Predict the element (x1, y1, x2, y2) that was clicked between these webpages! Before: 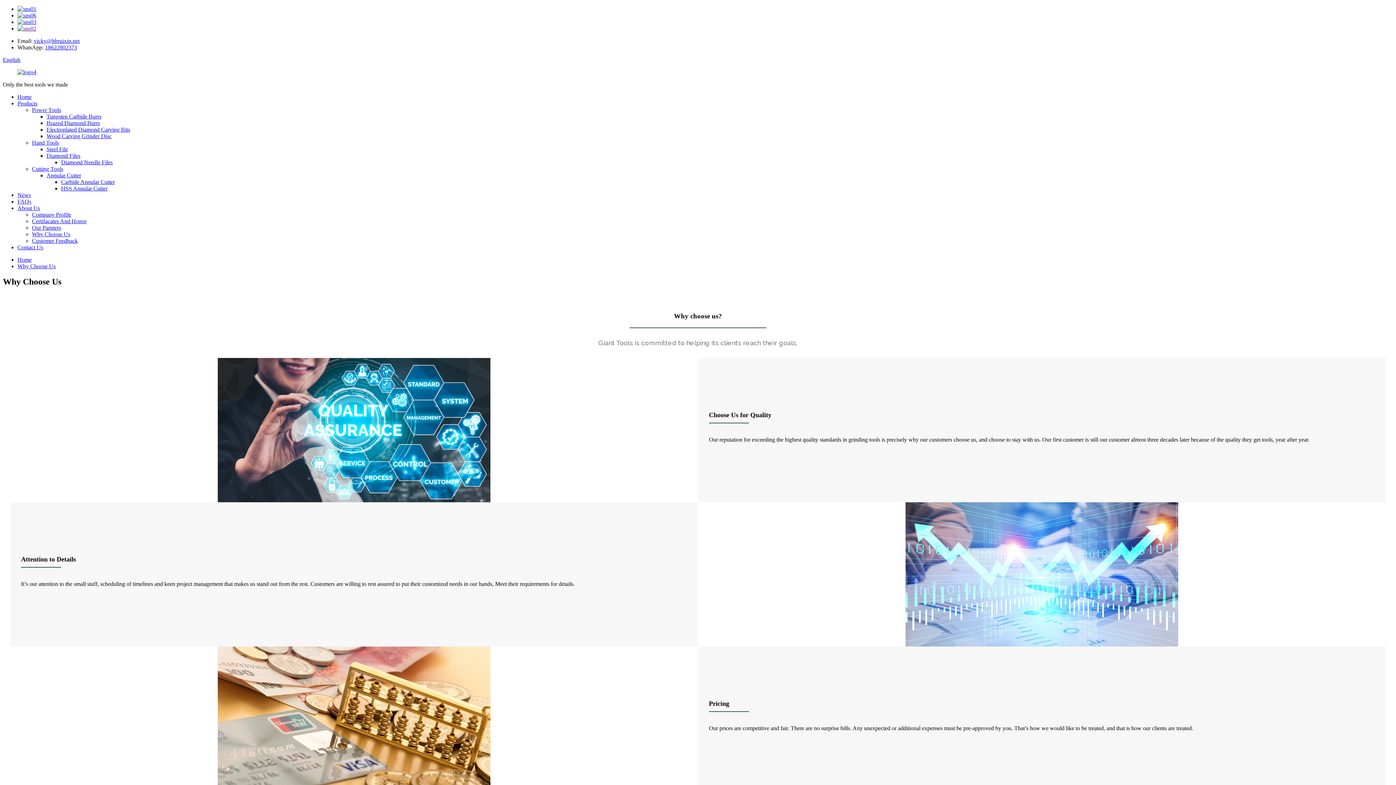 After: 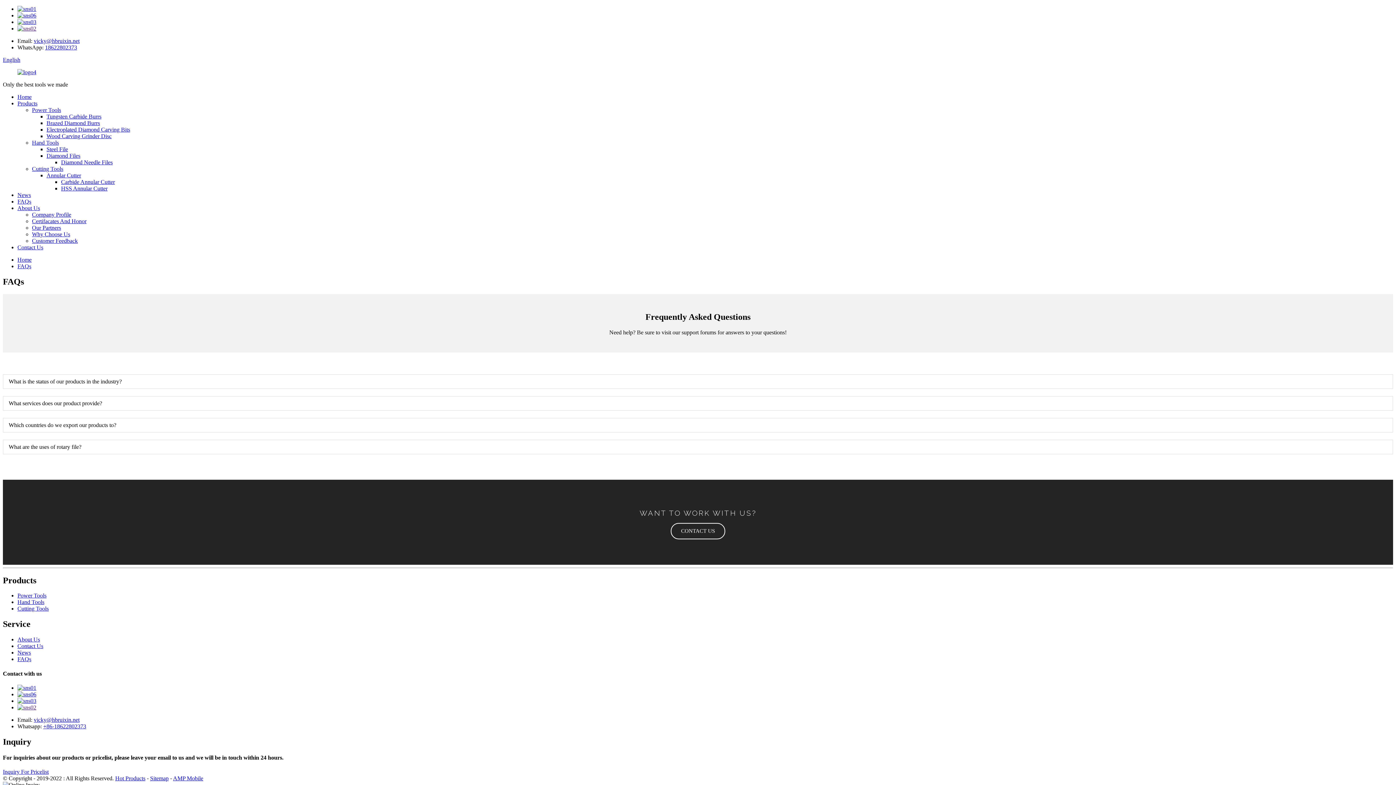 Action: bbox: (17, 198, 31, 204) label: FAQs